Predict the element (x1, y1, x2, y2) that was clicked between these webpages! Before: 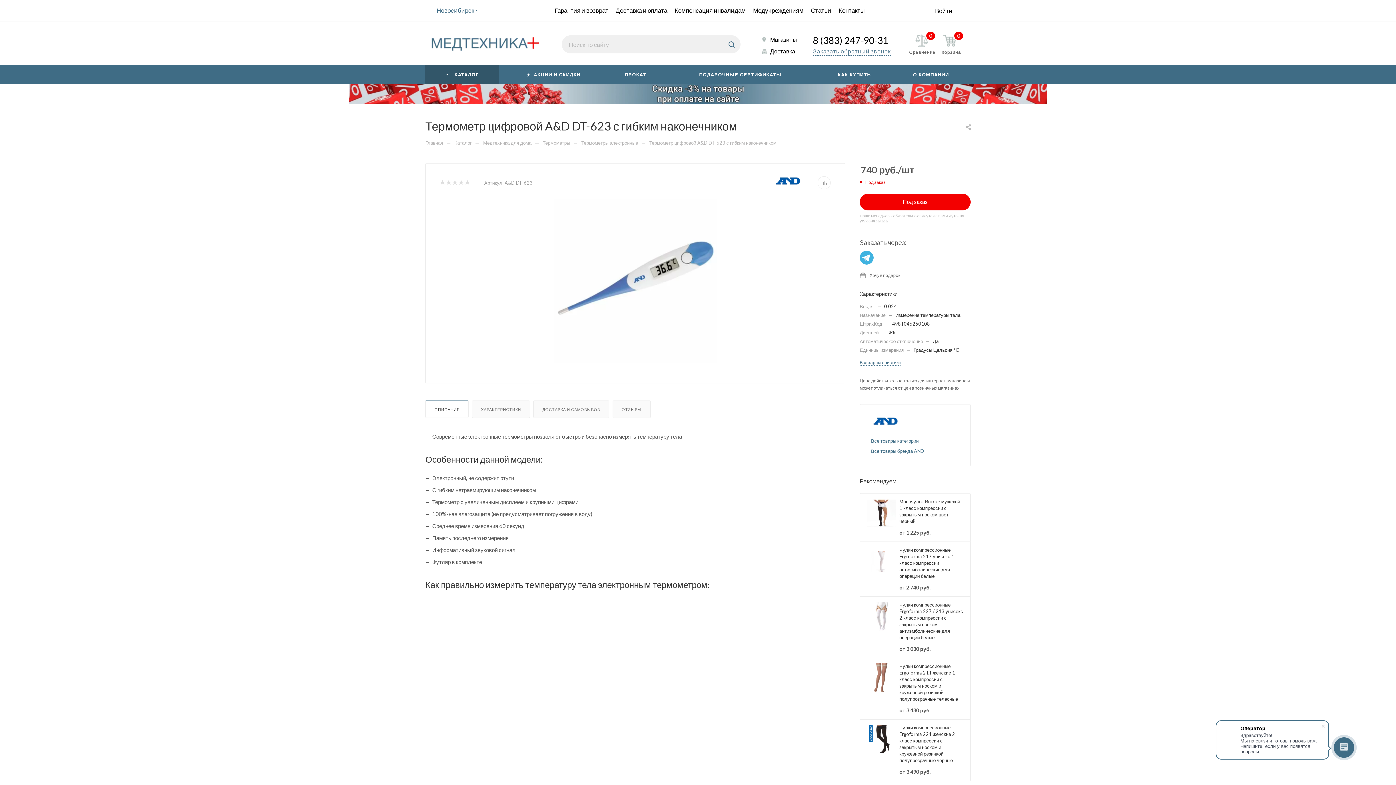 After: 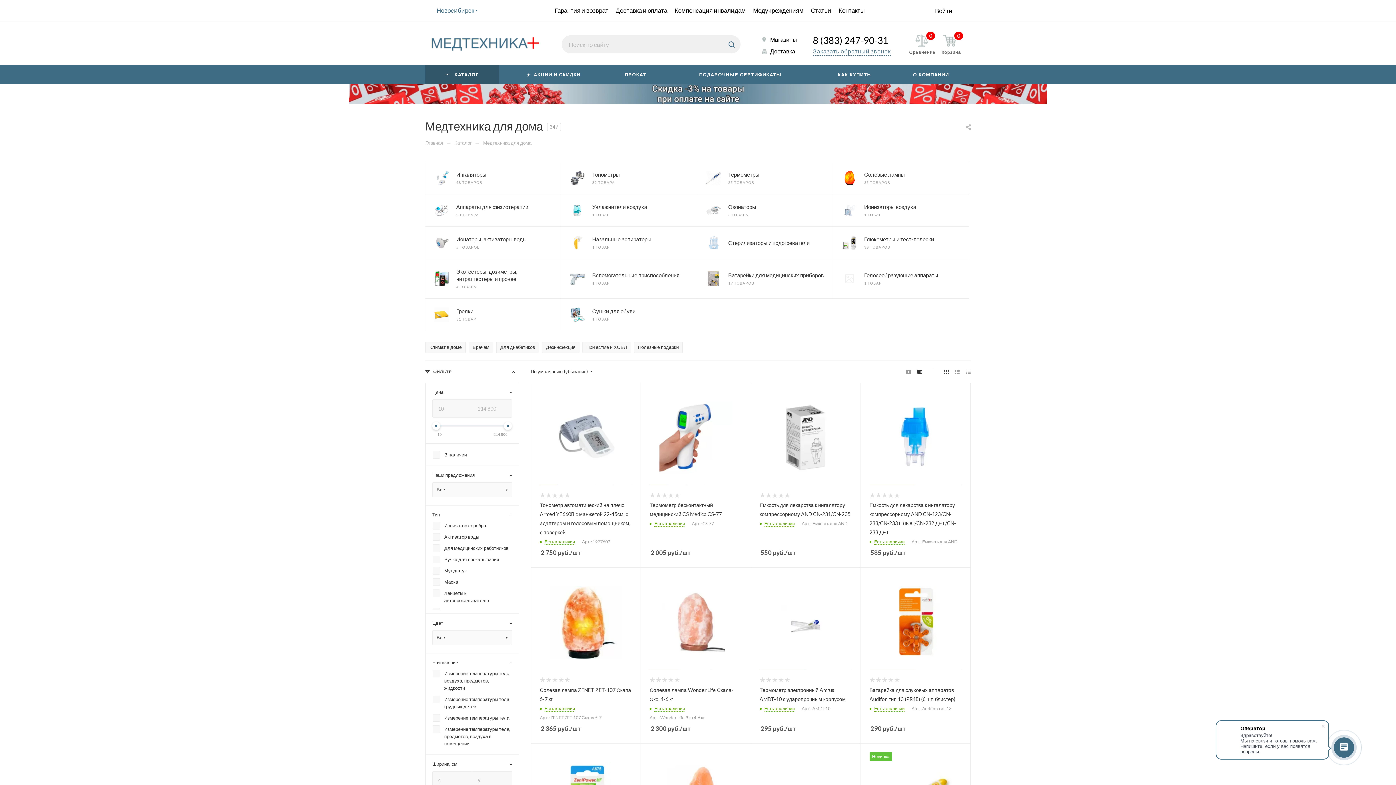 Action: bbox: (483, 139, 531, 145) label: Медтехника для дома